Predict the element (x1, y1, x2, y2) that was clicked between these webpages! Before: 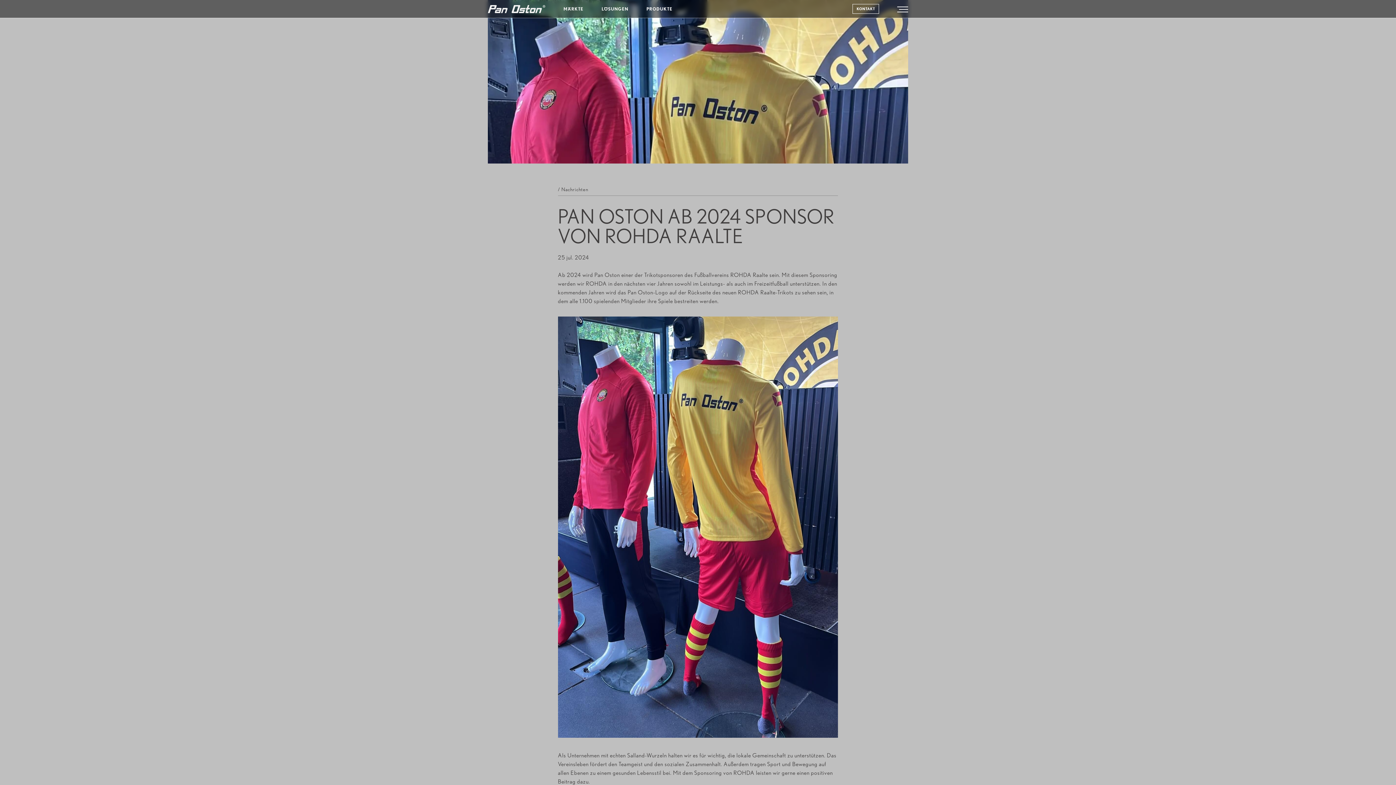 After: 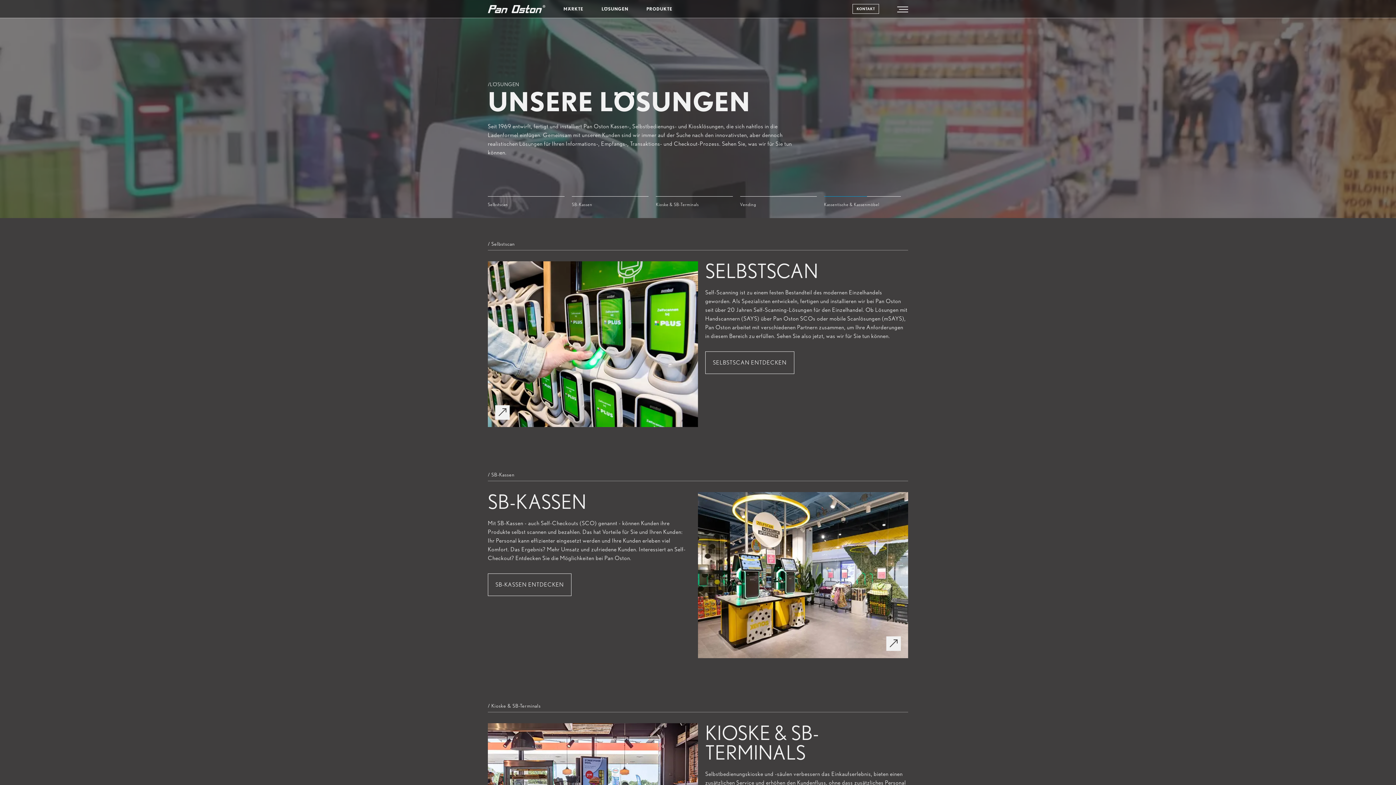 Action: label: LÖSUNGEN bbox: (601, 6, 628, 11)